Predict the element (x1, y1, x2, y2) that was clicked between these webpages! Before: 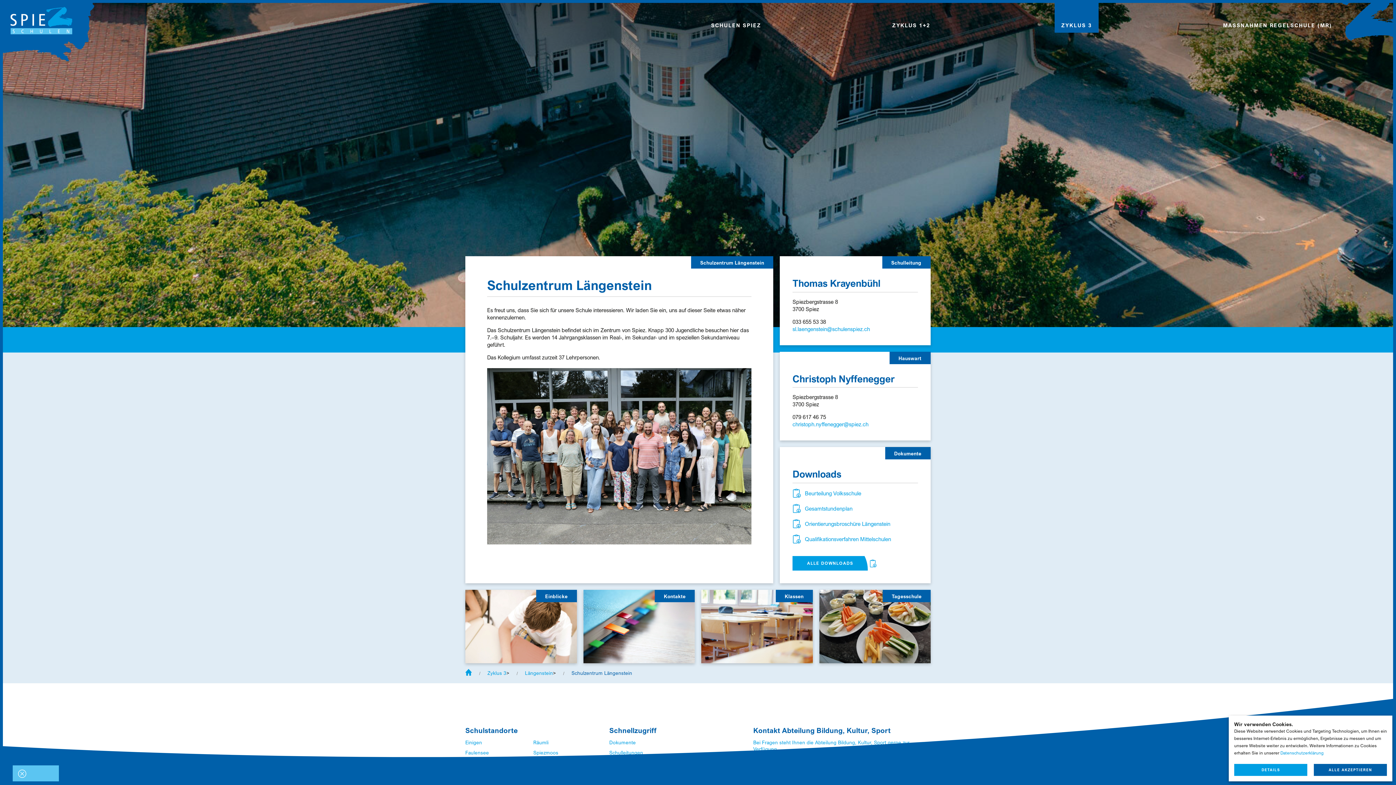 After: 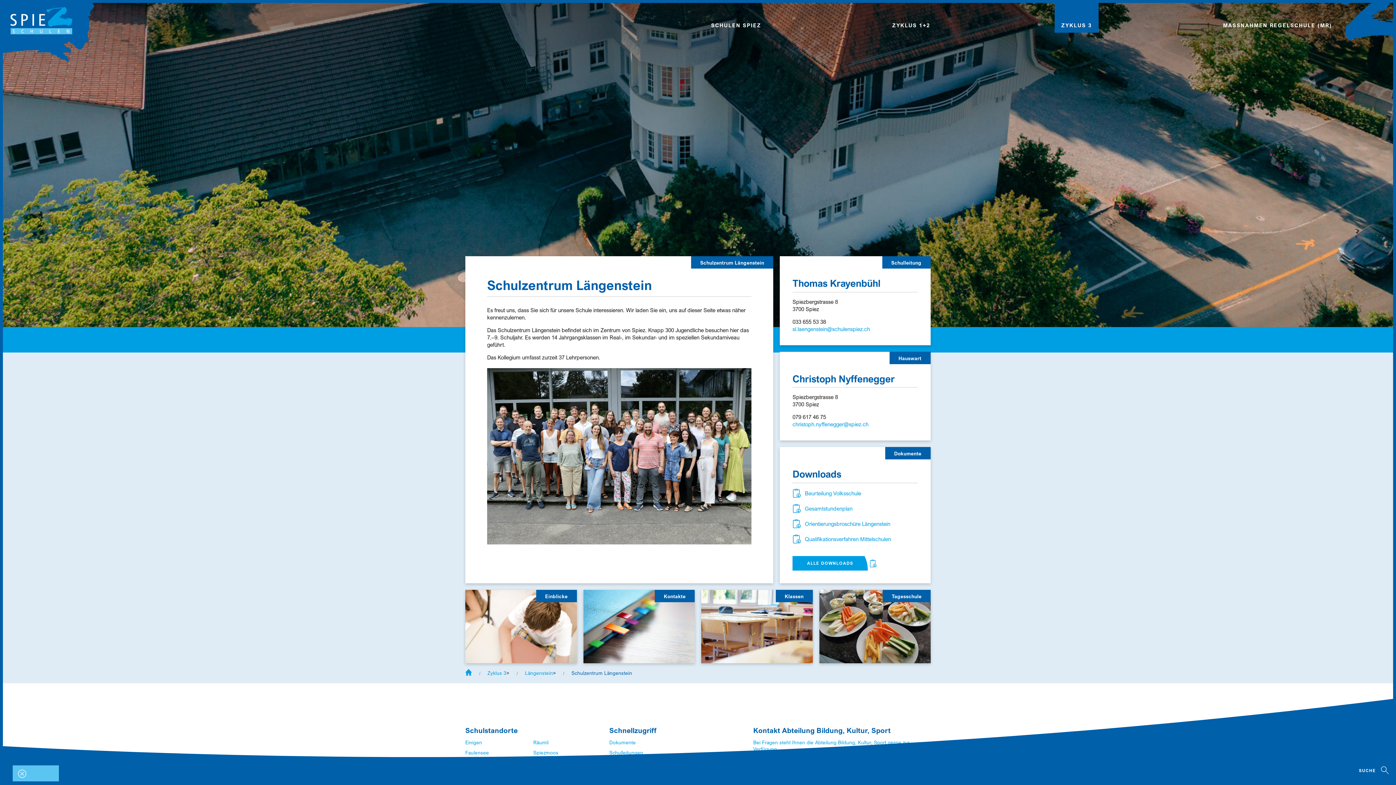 Action: bbox: (1314, 764, 1387, 776) label: ALLE AKZEPTIEREN